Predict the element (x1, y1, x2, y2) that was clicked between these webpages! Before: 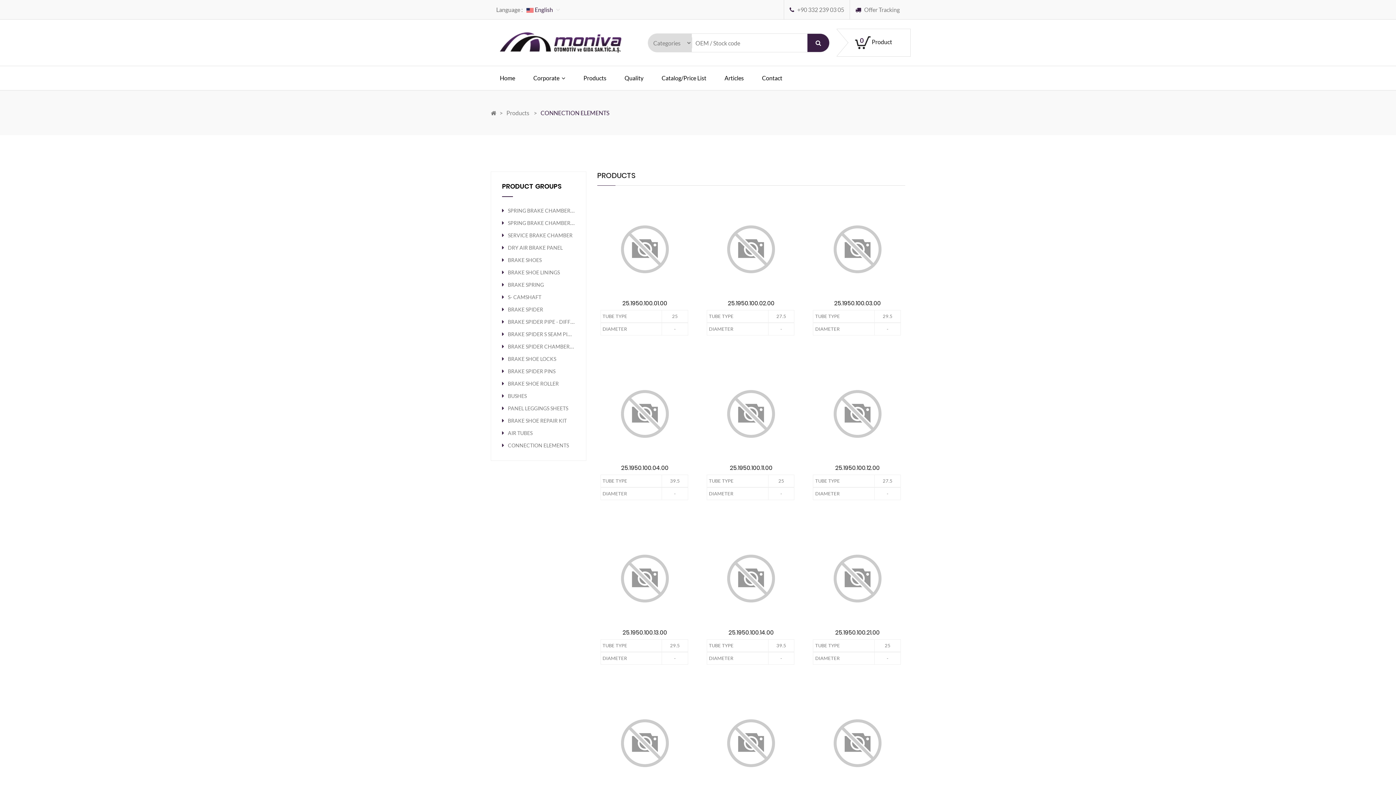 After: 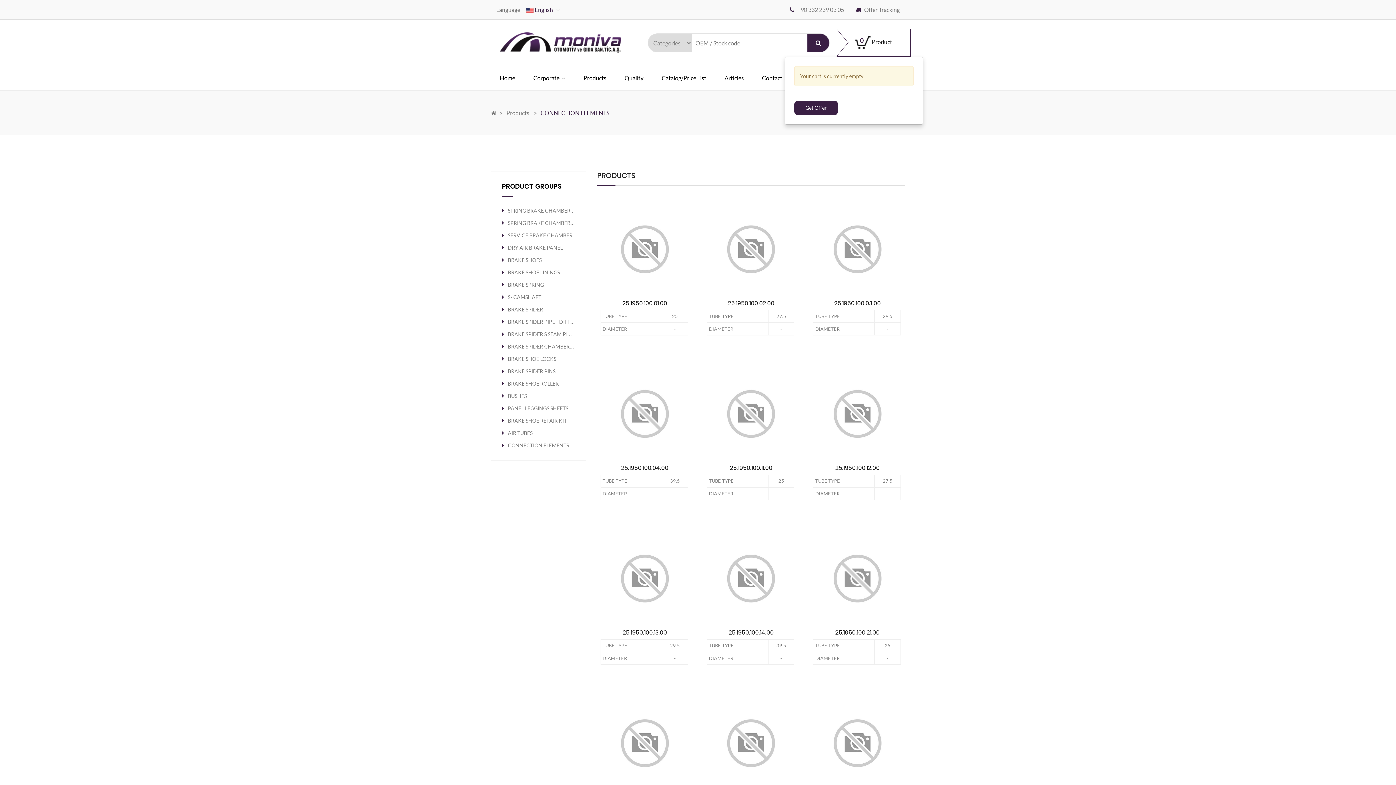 Action: bbox: (855, 36, 892, 49) label: 0

 Product